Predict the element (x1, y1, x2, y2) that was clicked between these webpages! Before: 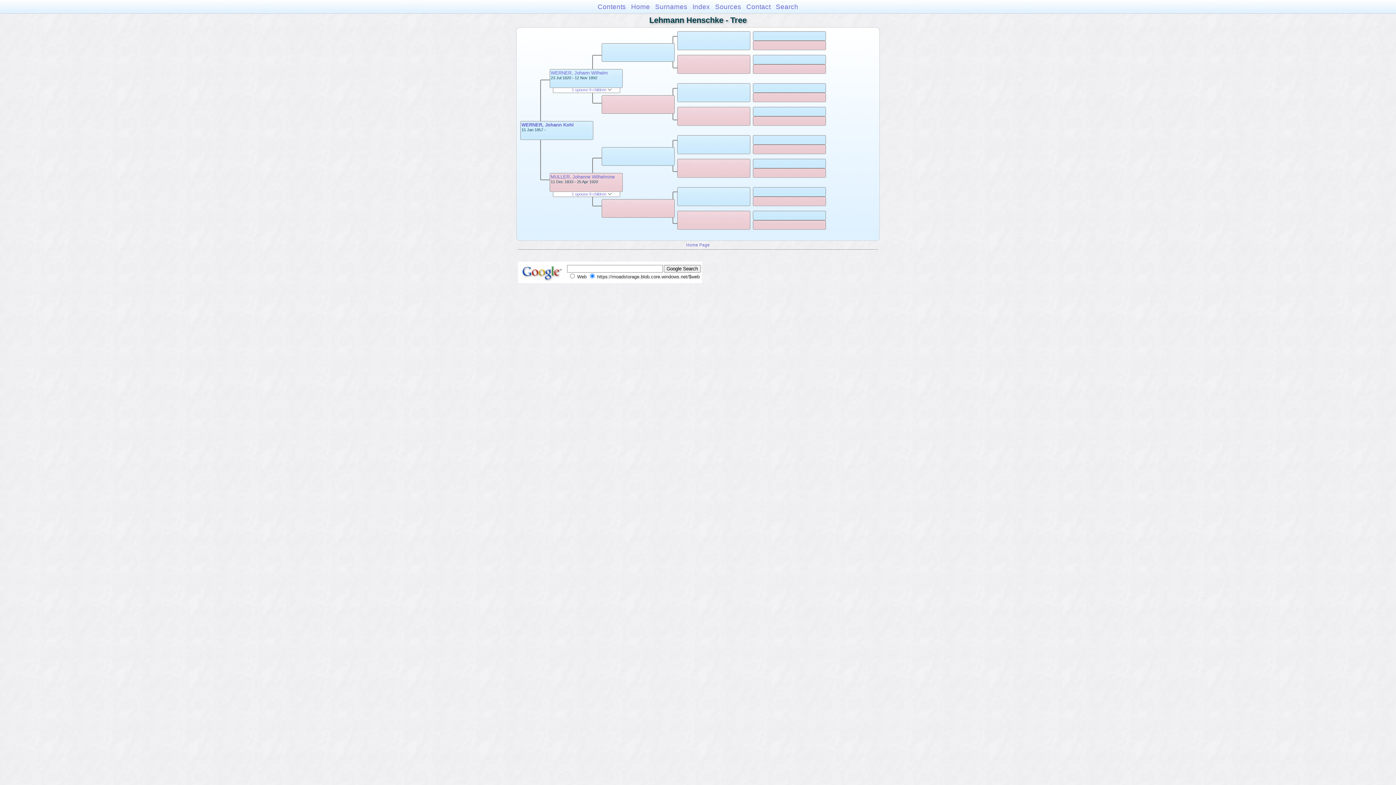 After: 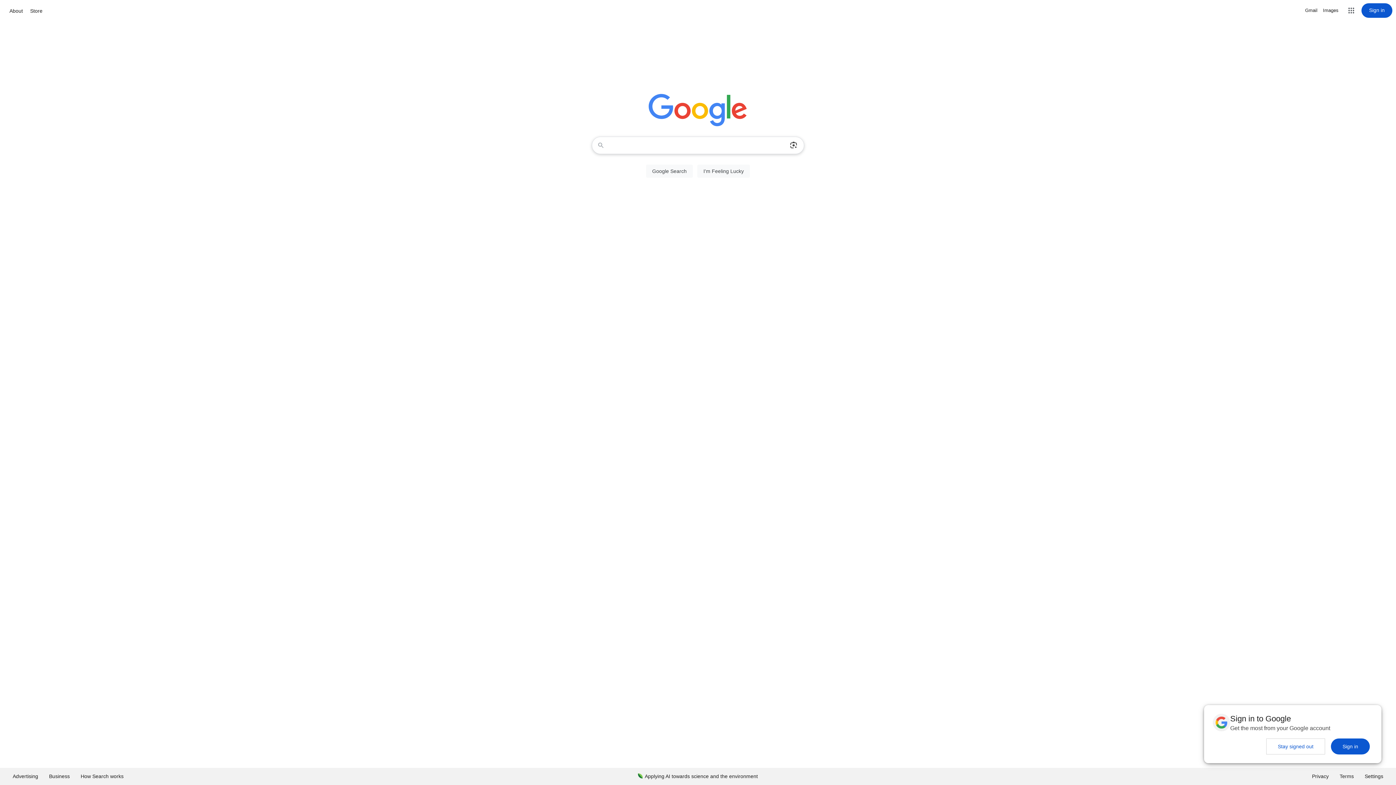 Action: bbox: (519, 278, 565, 282)